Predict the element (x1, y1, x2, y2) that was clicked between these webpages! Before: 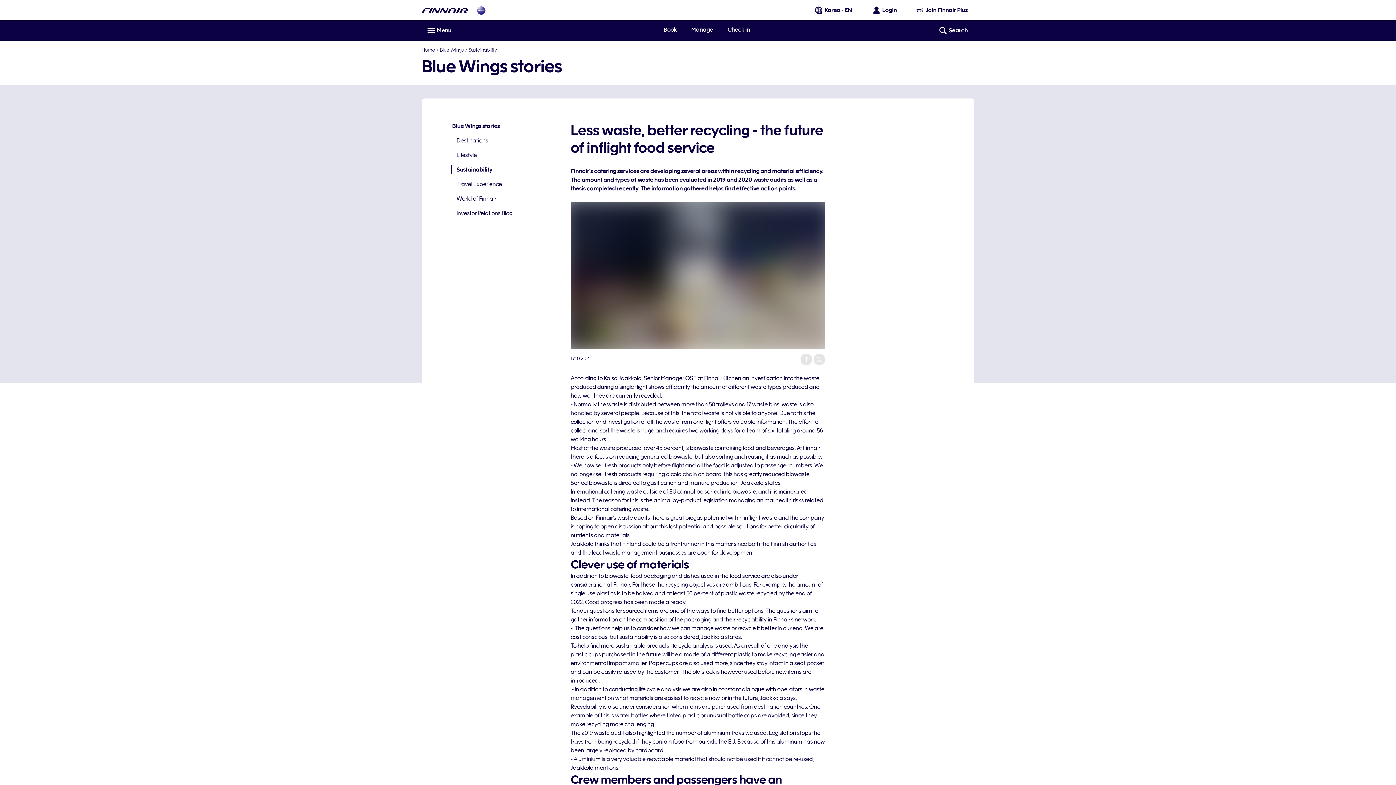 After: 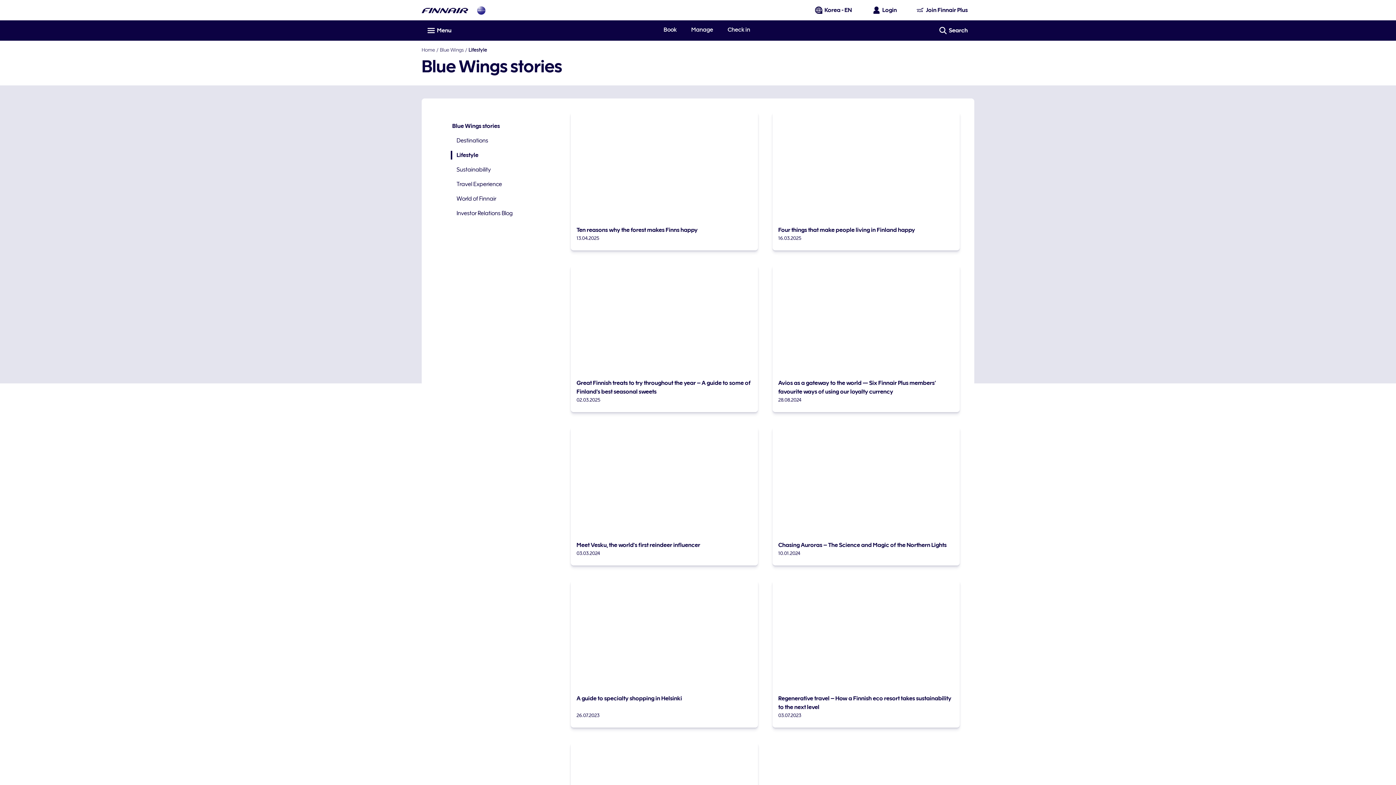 Action: label: Lifestyle bbox: (450, 150, 556, 159)